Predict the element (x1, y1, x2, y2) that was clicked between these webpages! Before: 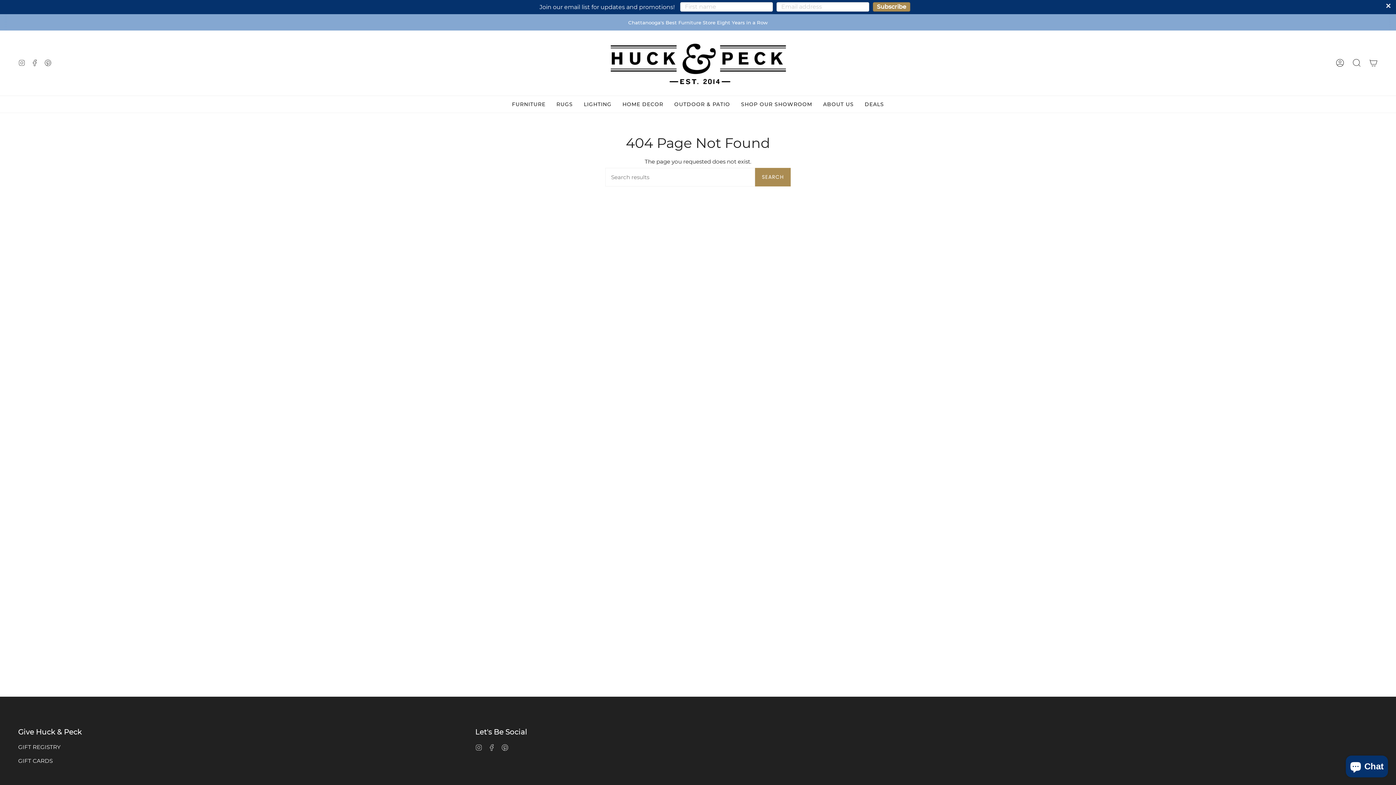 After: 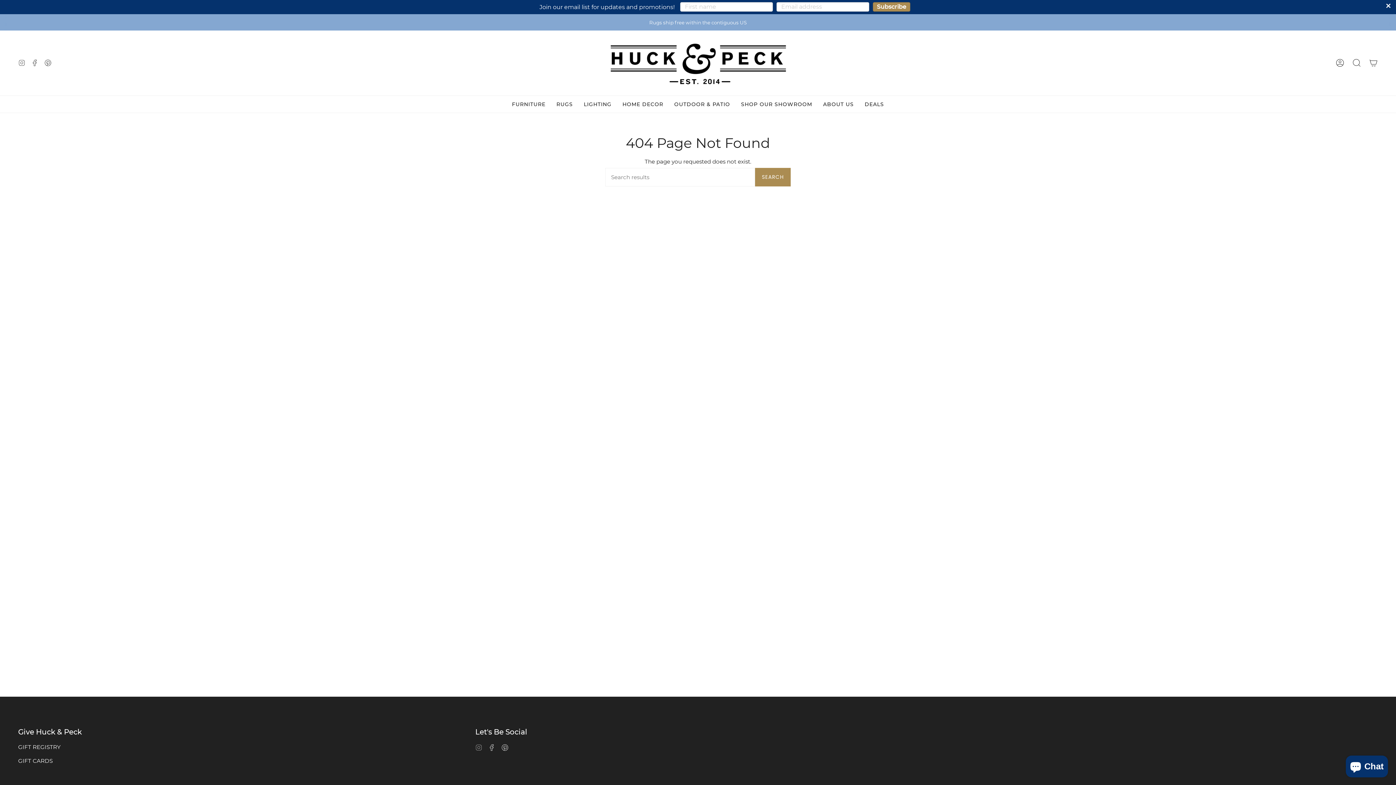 Action: label: Instagram bbox: (475, 744, 482, 750)